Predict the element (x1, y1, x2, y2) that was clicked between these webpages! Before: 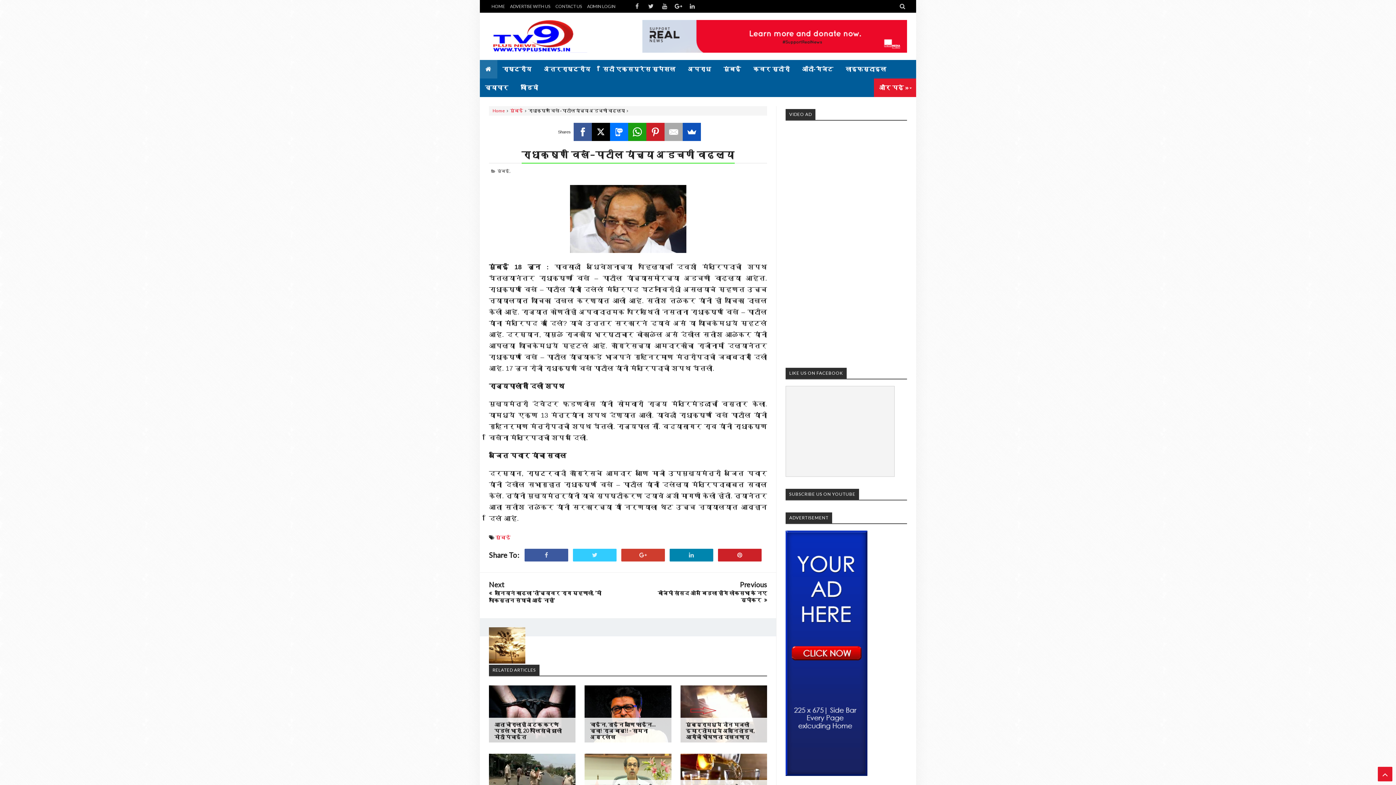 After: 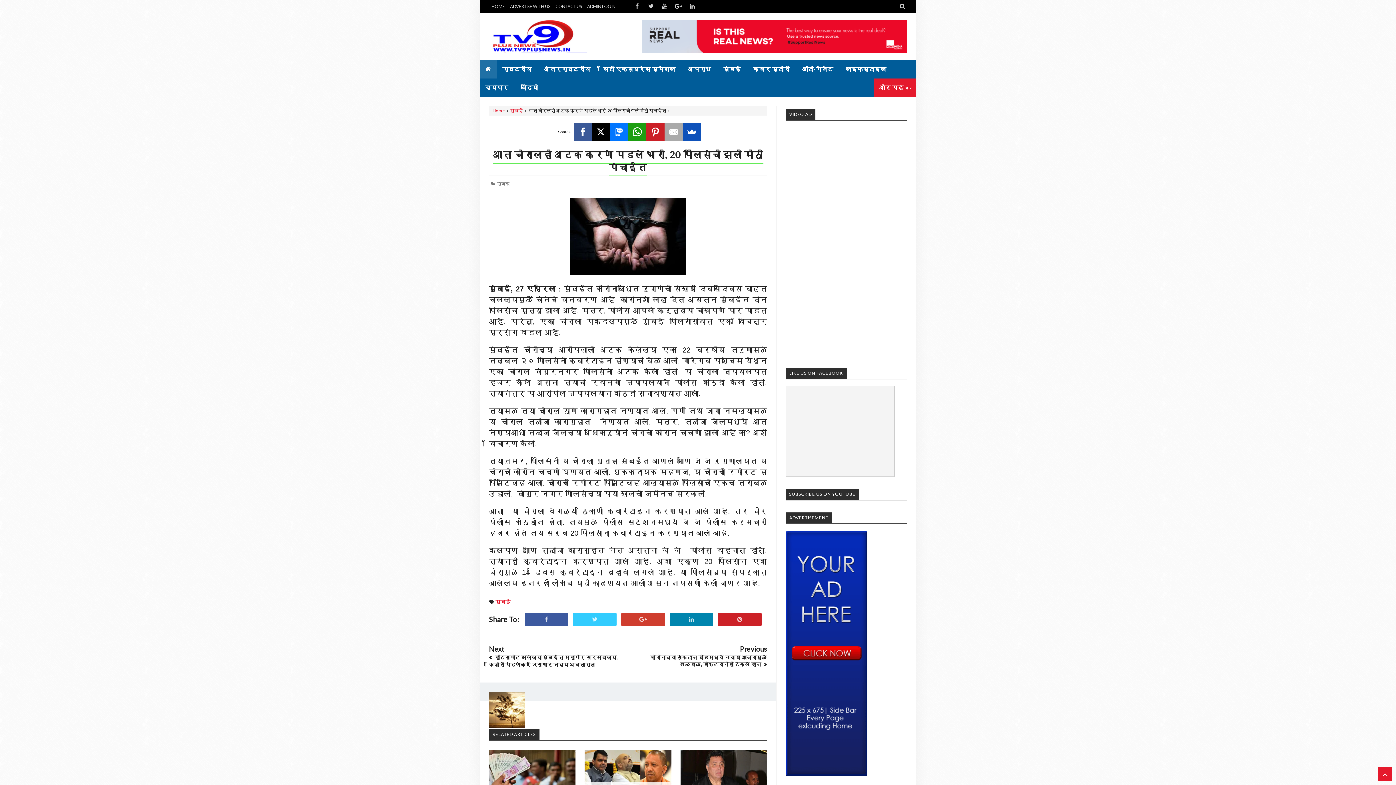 Action: label: आता चोरालाही अटक करणे पडले भारी, 20 पोलिसांची झाली मोठी पंचाईत bbox: (494, 721, 561, 740)